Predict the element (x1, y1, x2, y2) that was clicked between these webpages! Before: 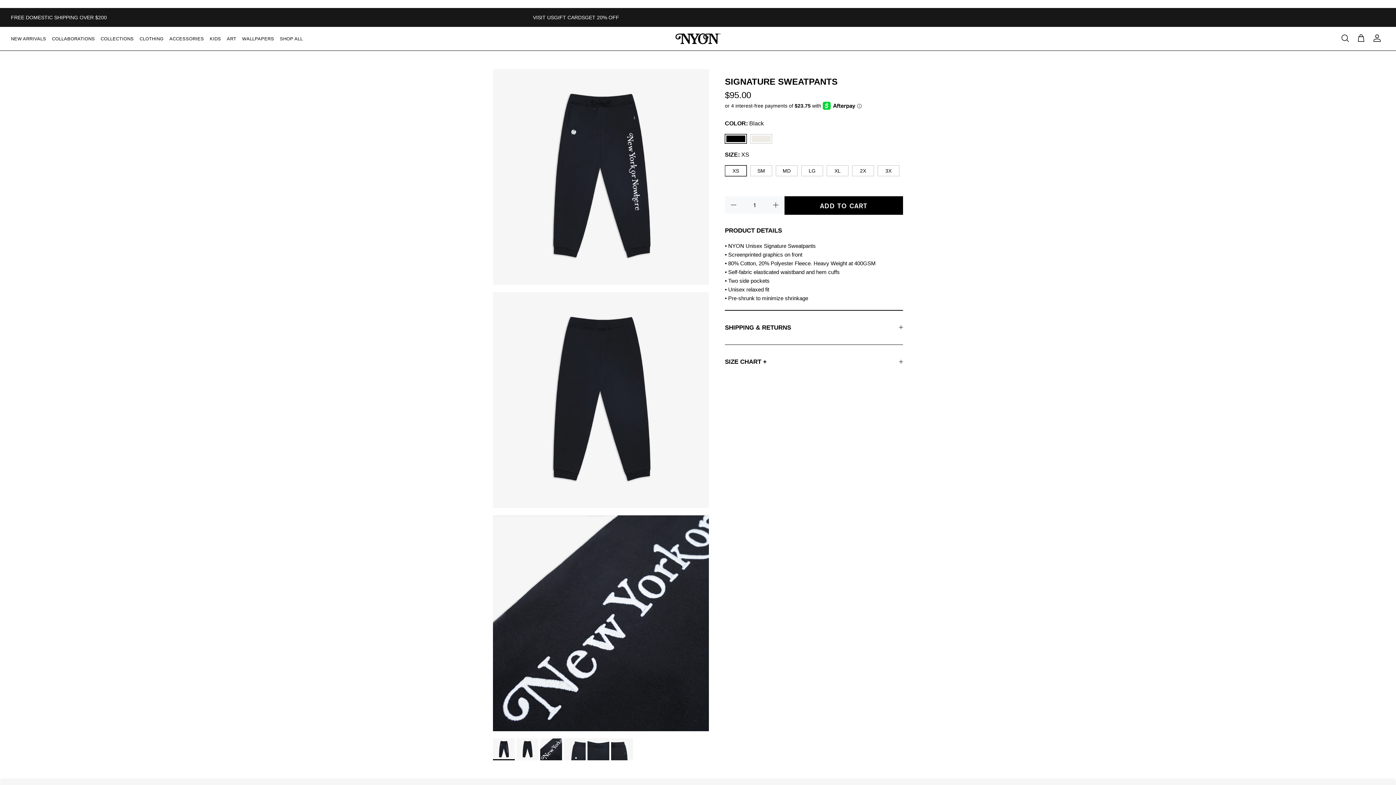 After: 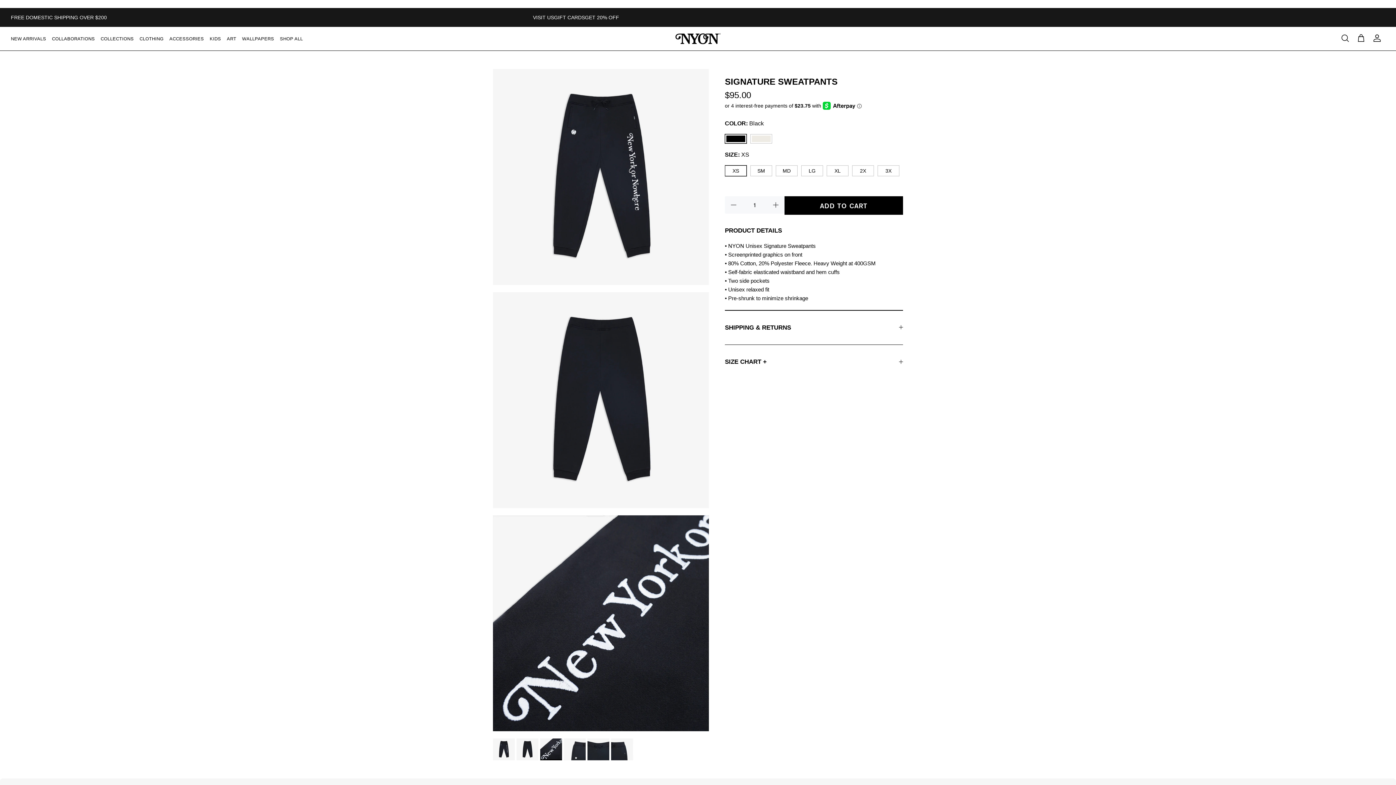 Action: bbox: (540, 738, 562, 760)